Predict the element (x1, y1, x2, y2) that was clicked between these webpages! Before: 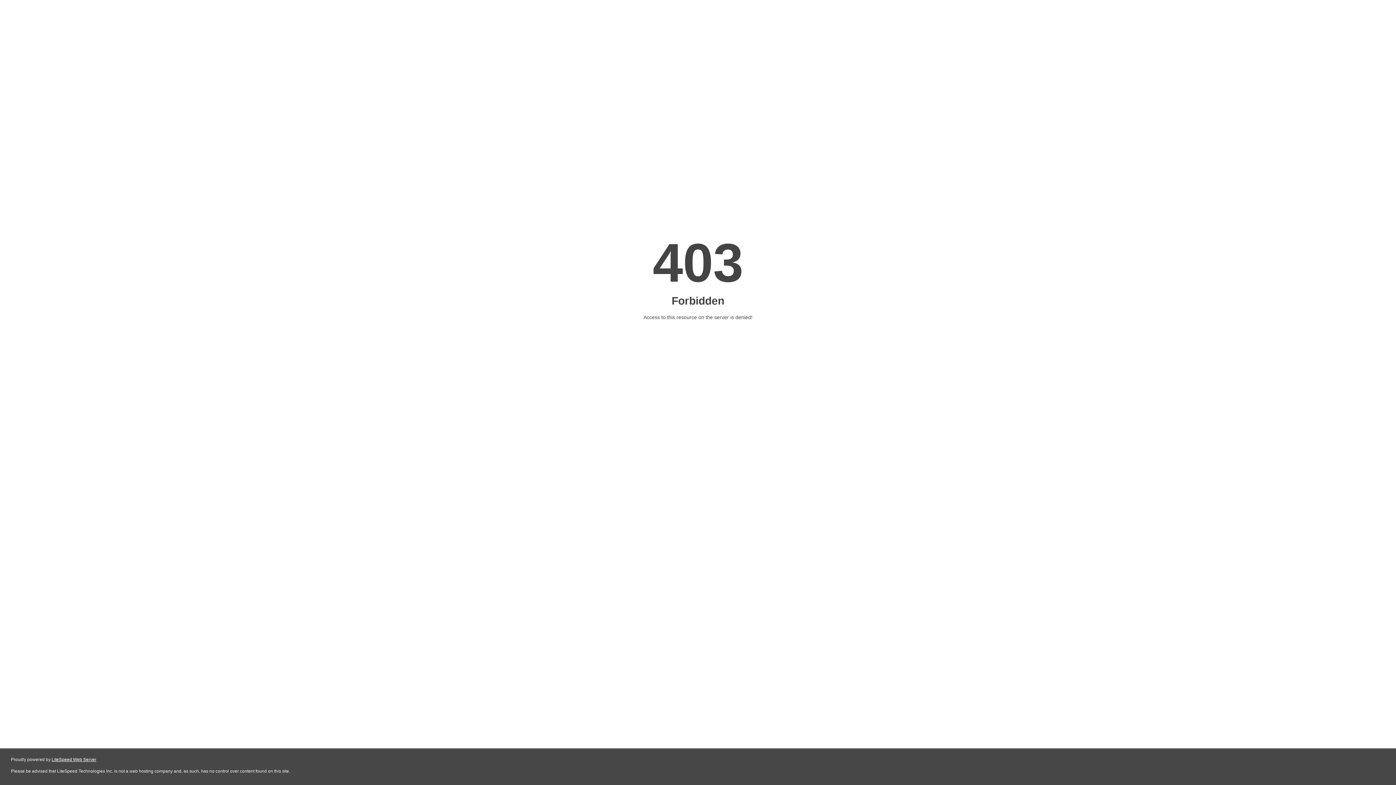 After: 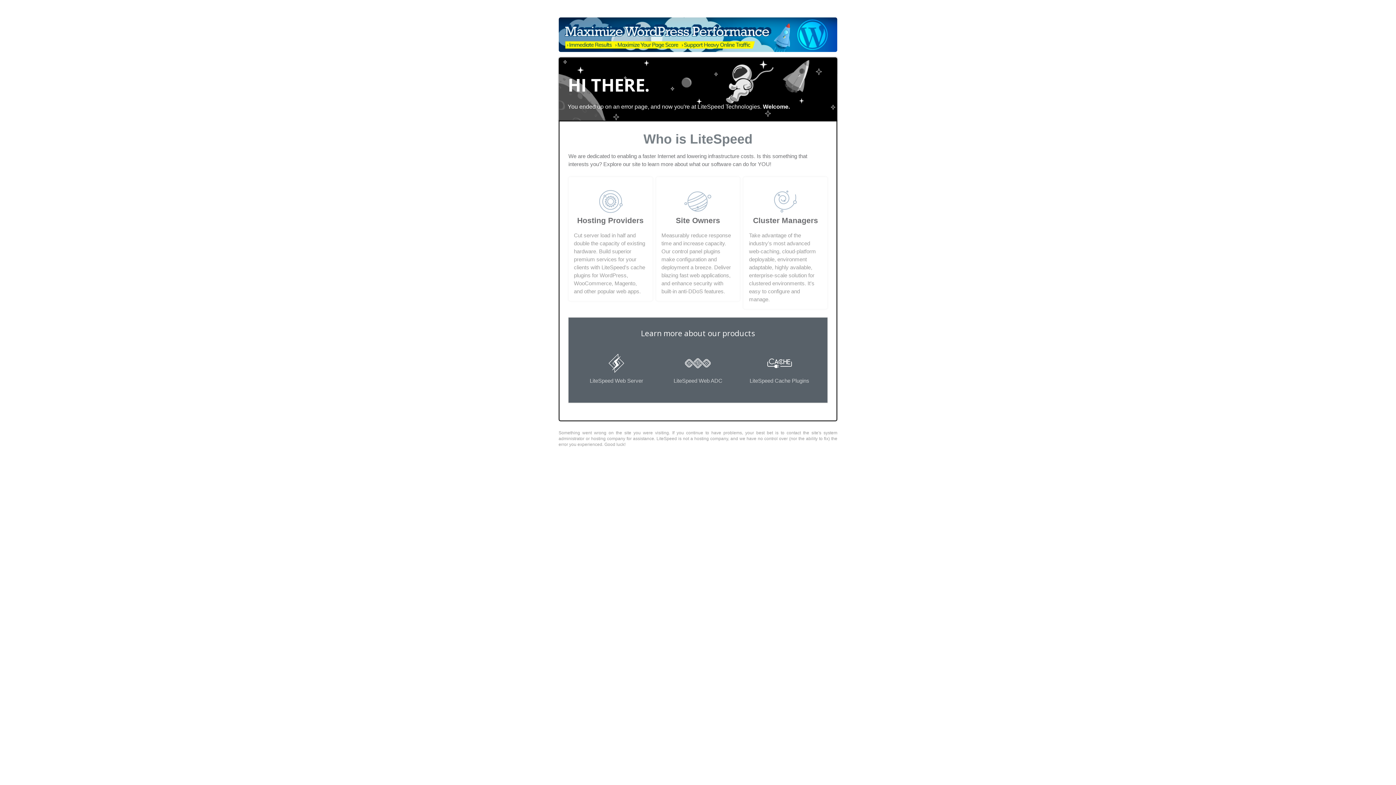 Action: bbox: (51, 757, 96, 762) label: LiteSpeed Web Server